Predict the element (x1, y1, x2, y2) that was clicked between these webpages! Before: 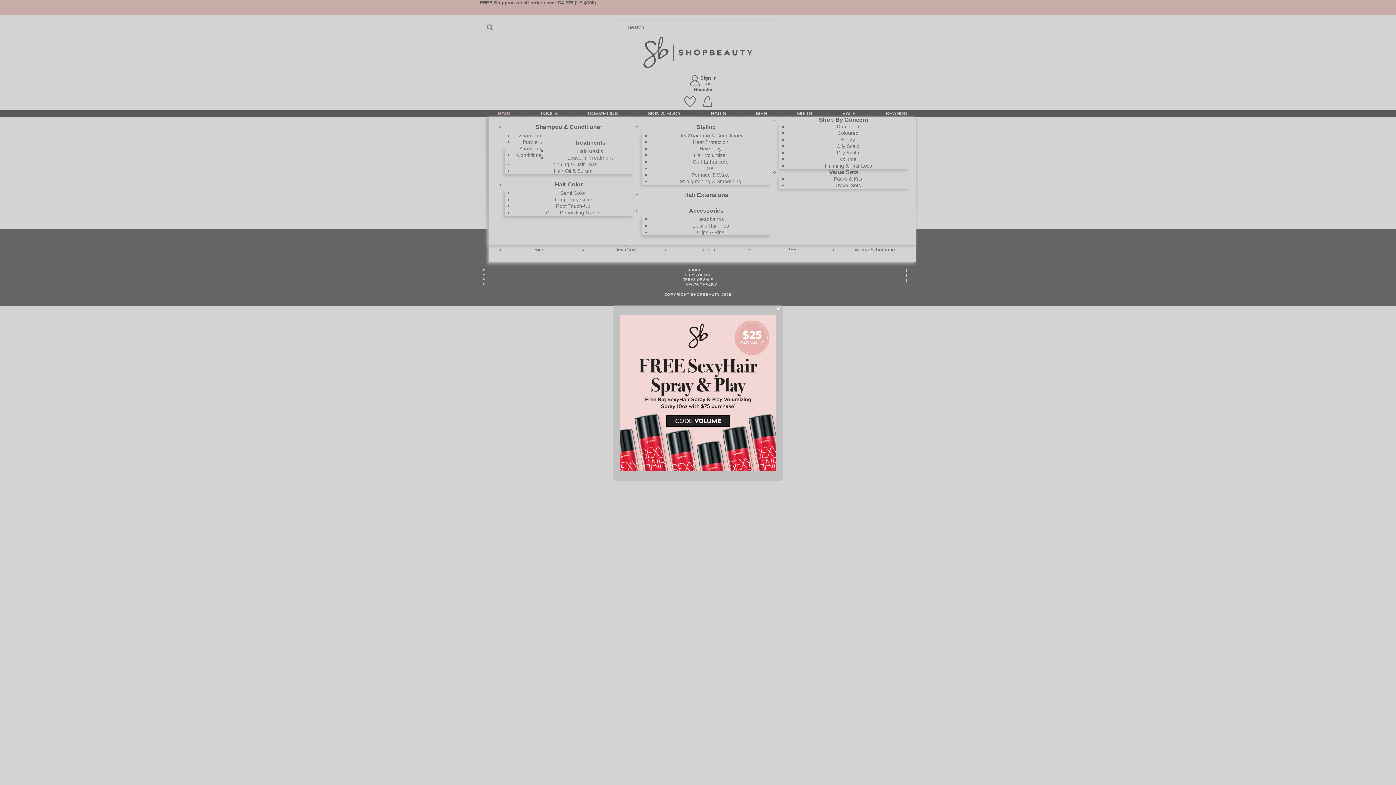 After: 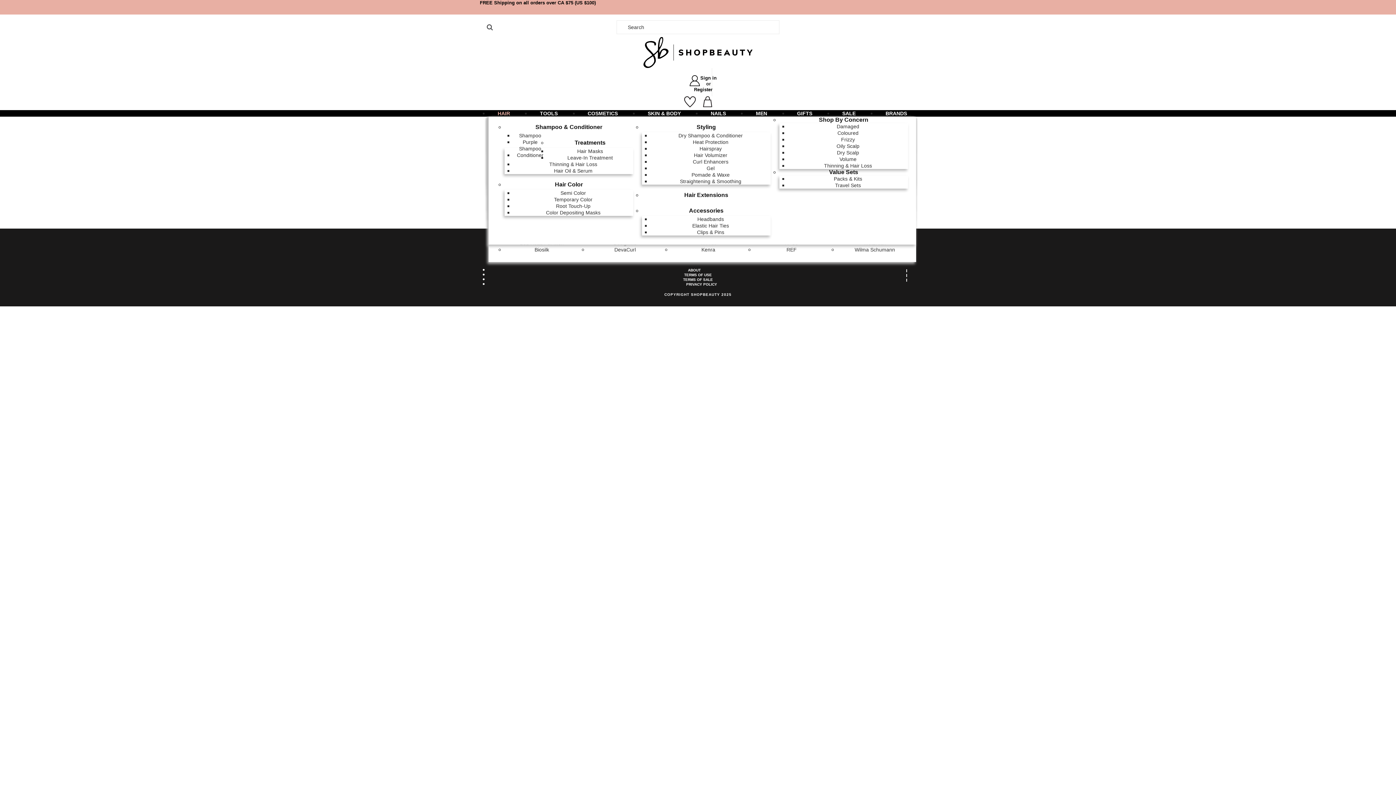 Action: bbox: (773, 305, 782, 313) label: Close